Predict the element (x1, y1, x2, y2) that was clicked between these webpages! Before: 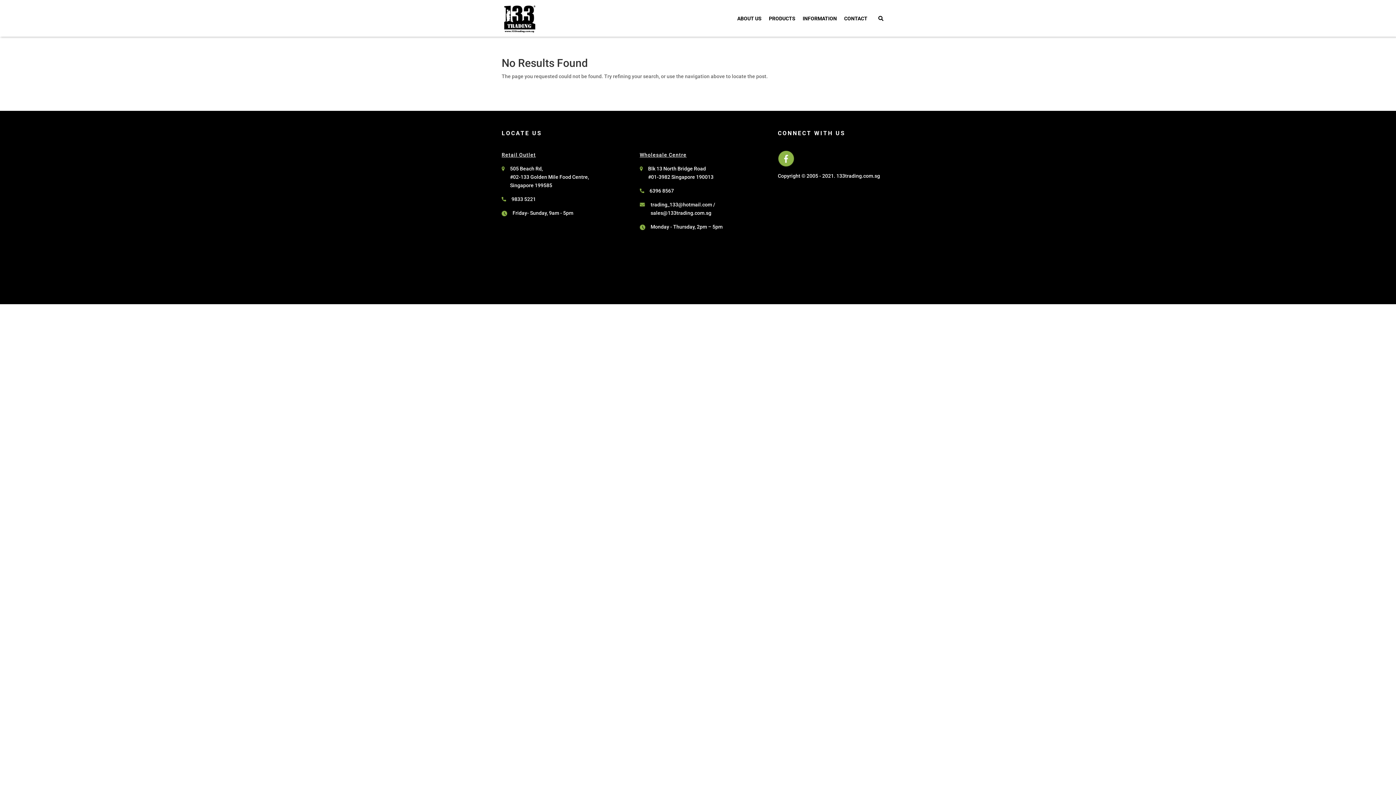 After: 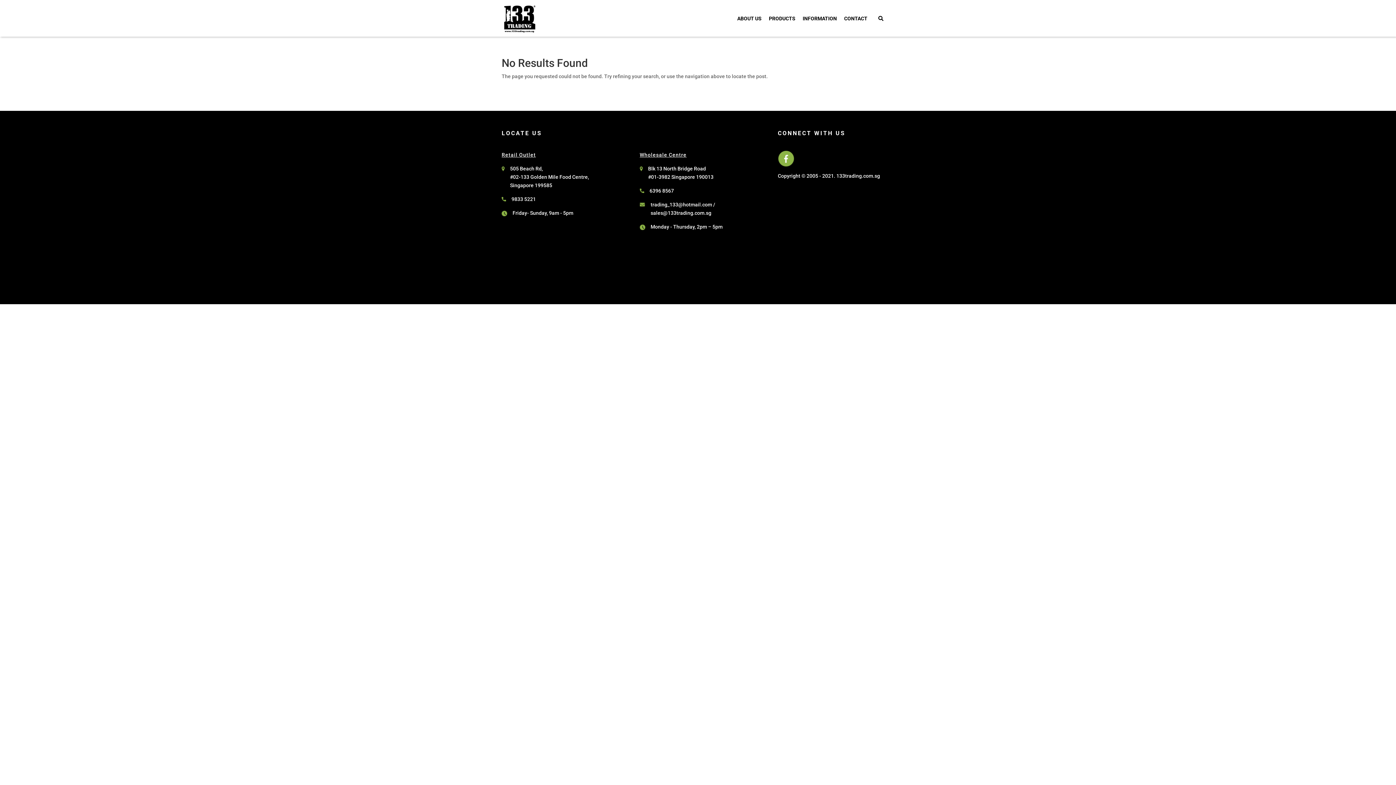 Action: bbox: (649, 186, 674, 195) label: 6396 8567